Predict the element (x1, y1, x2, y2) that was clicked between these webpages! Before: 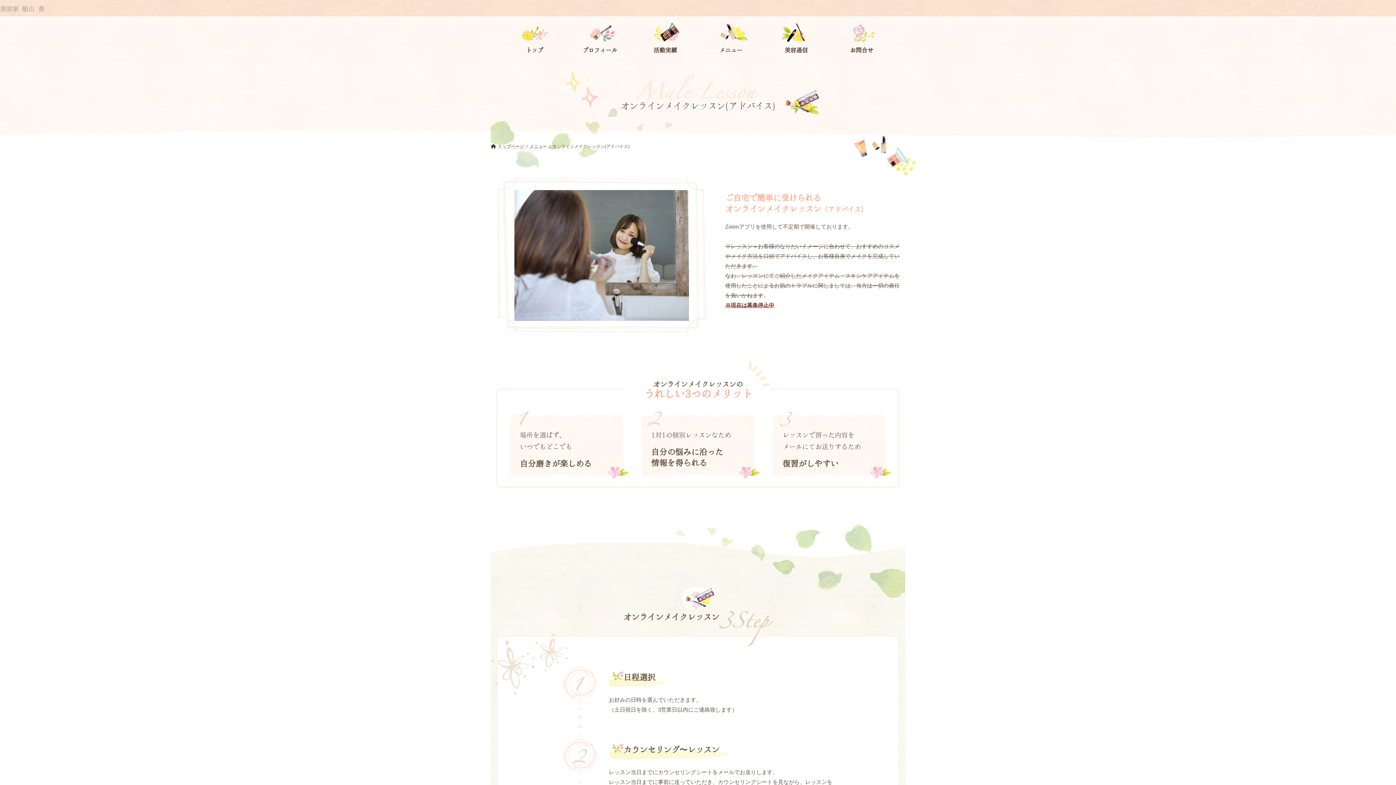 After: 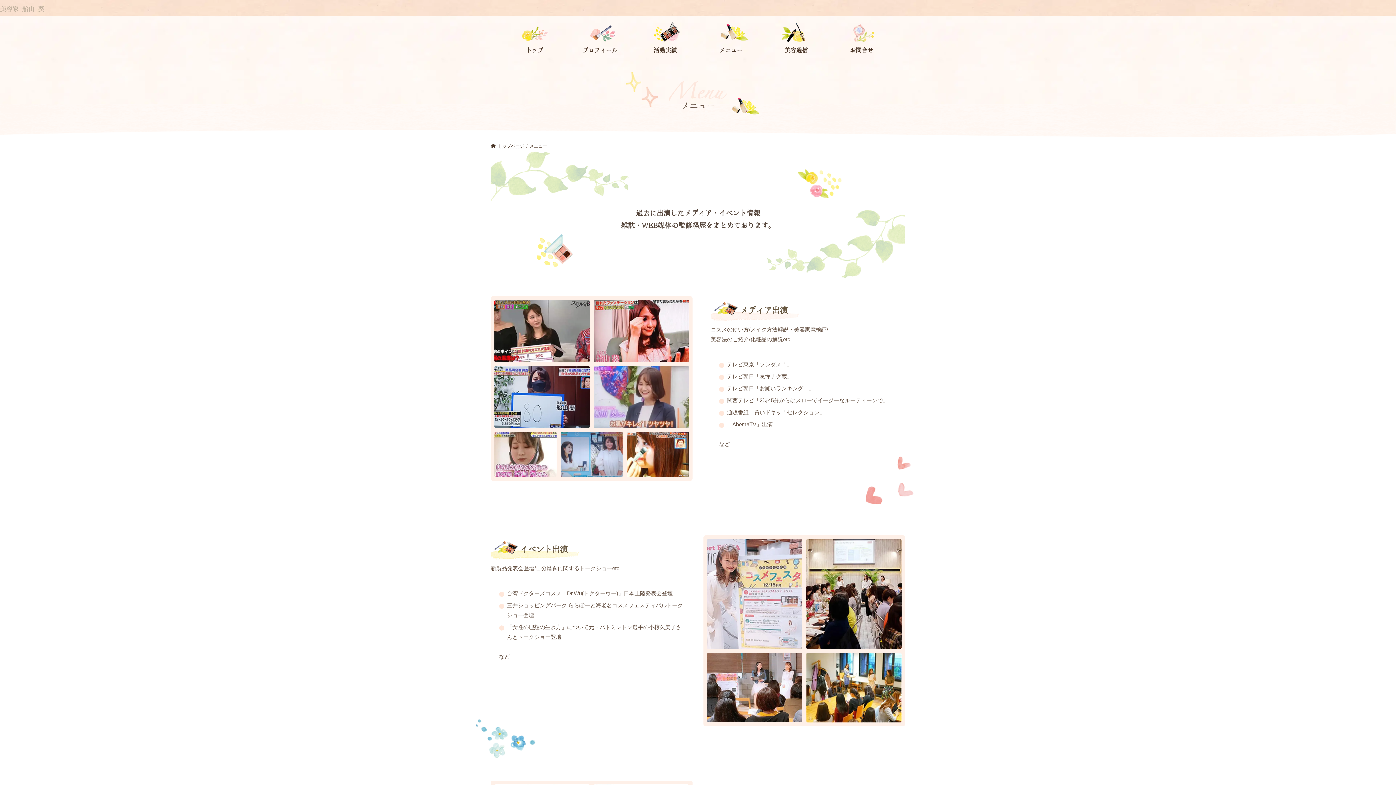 Action: bbox: (698, 22, 763, 58) label: メニュー